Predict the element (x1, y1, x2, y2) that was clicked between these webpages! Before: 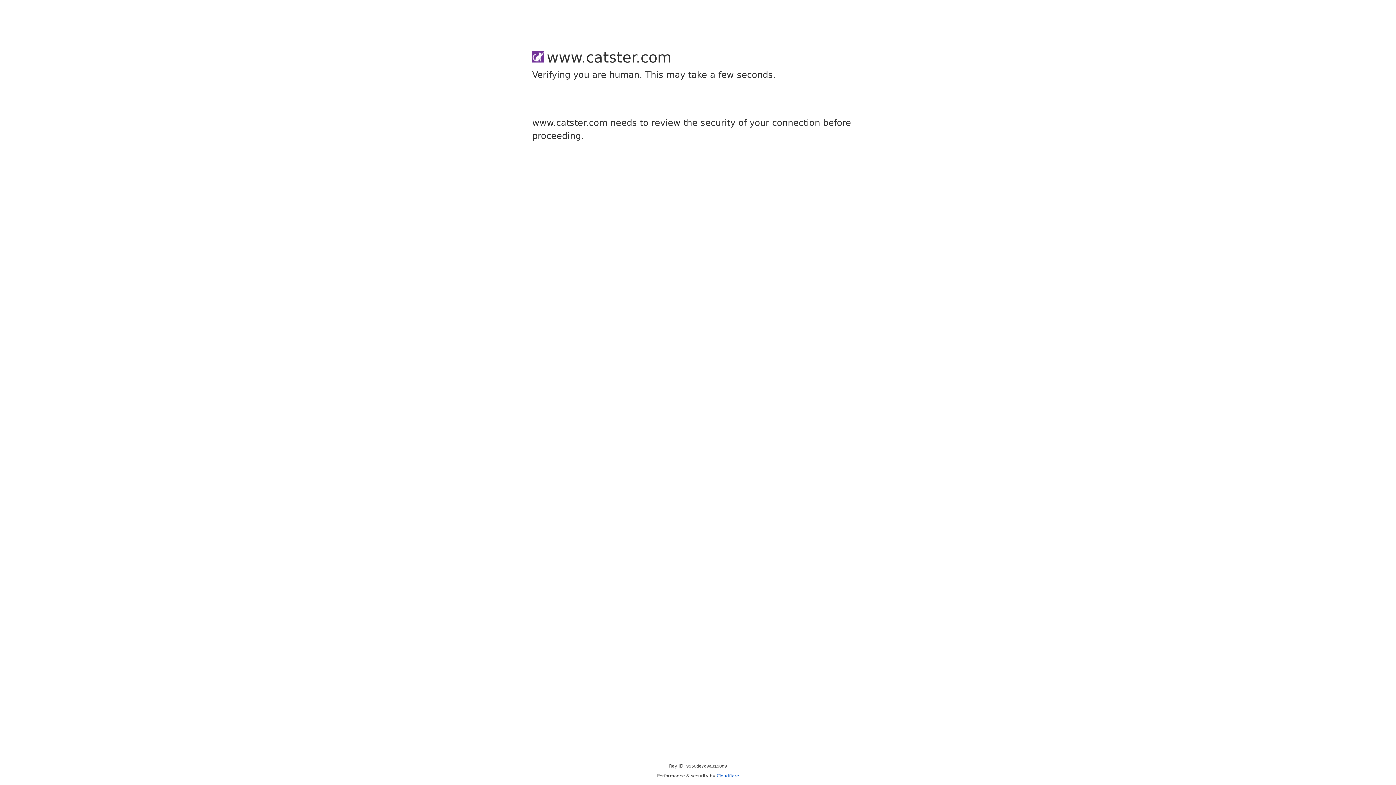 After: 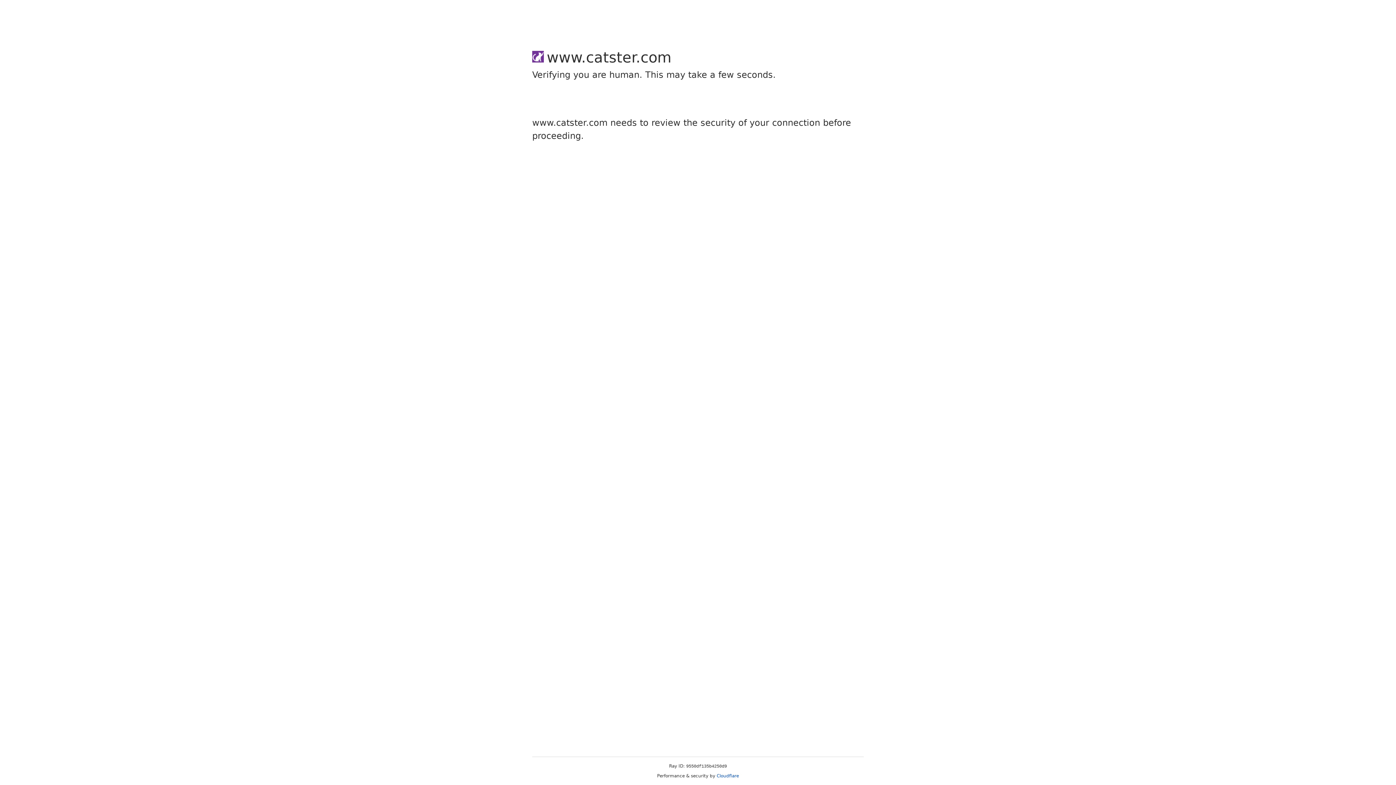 Action: bbox: (716, 773, 739, 778) label: Cloudflare